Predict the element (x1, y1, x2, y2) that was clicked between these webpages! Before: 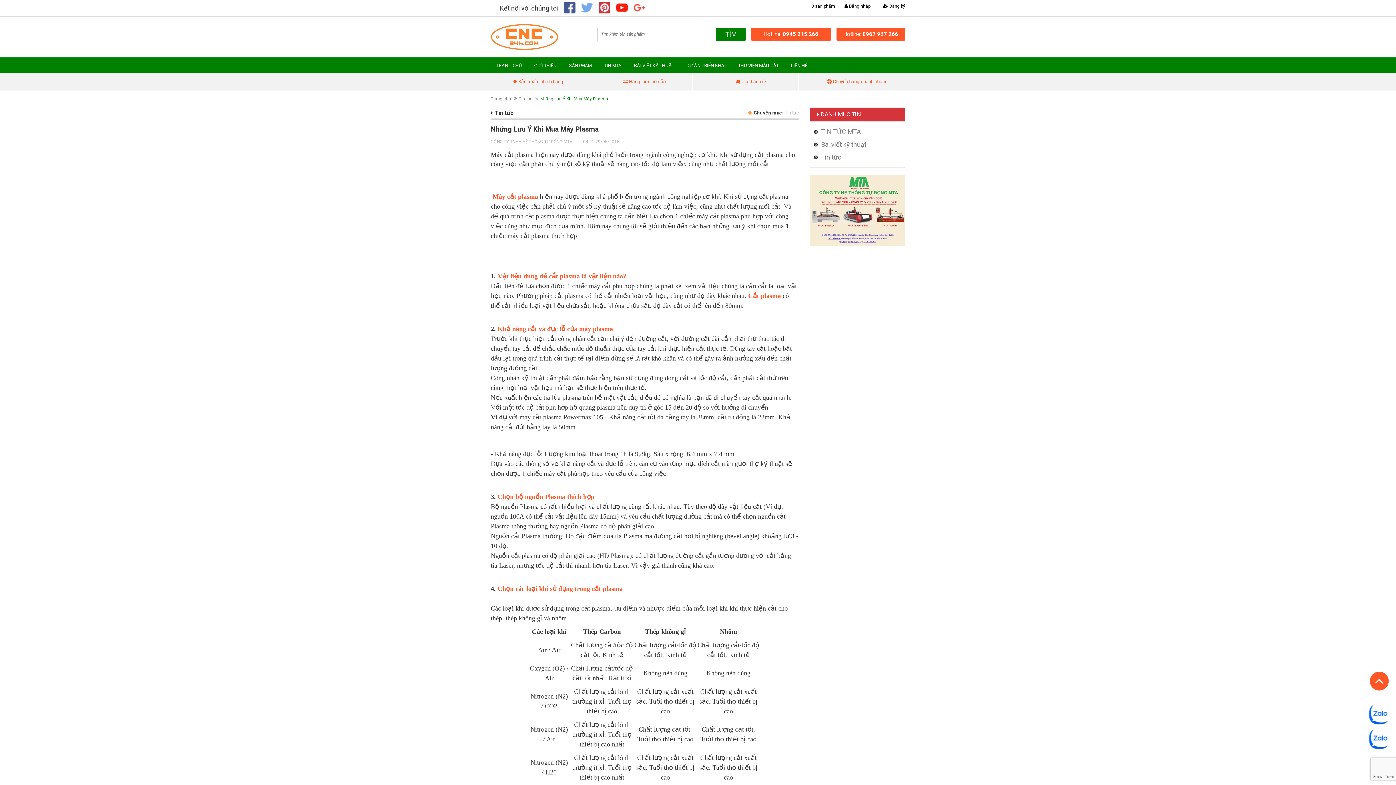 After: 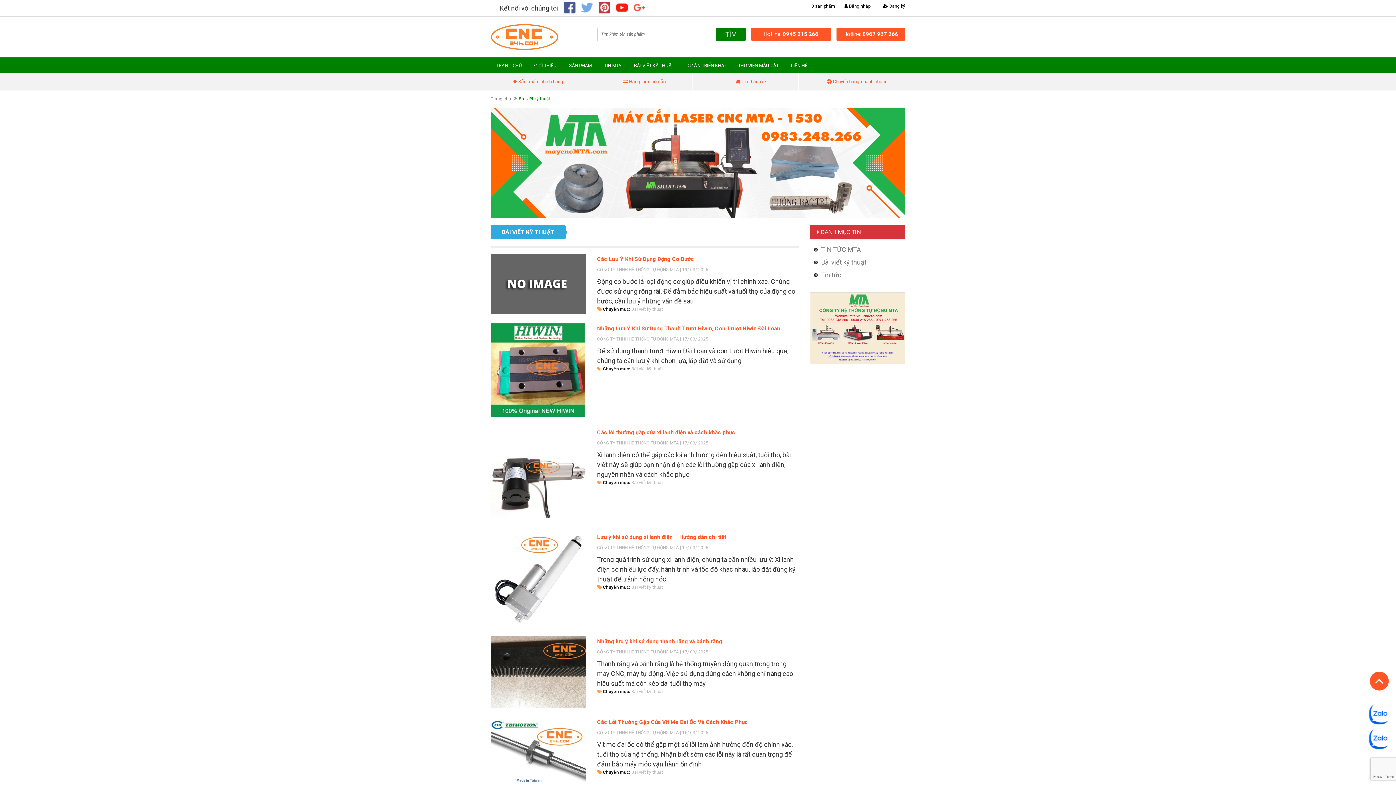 Action: bbox: (628, 59, 679, 71) label: BÀI VIẾT KỸ THUẬT